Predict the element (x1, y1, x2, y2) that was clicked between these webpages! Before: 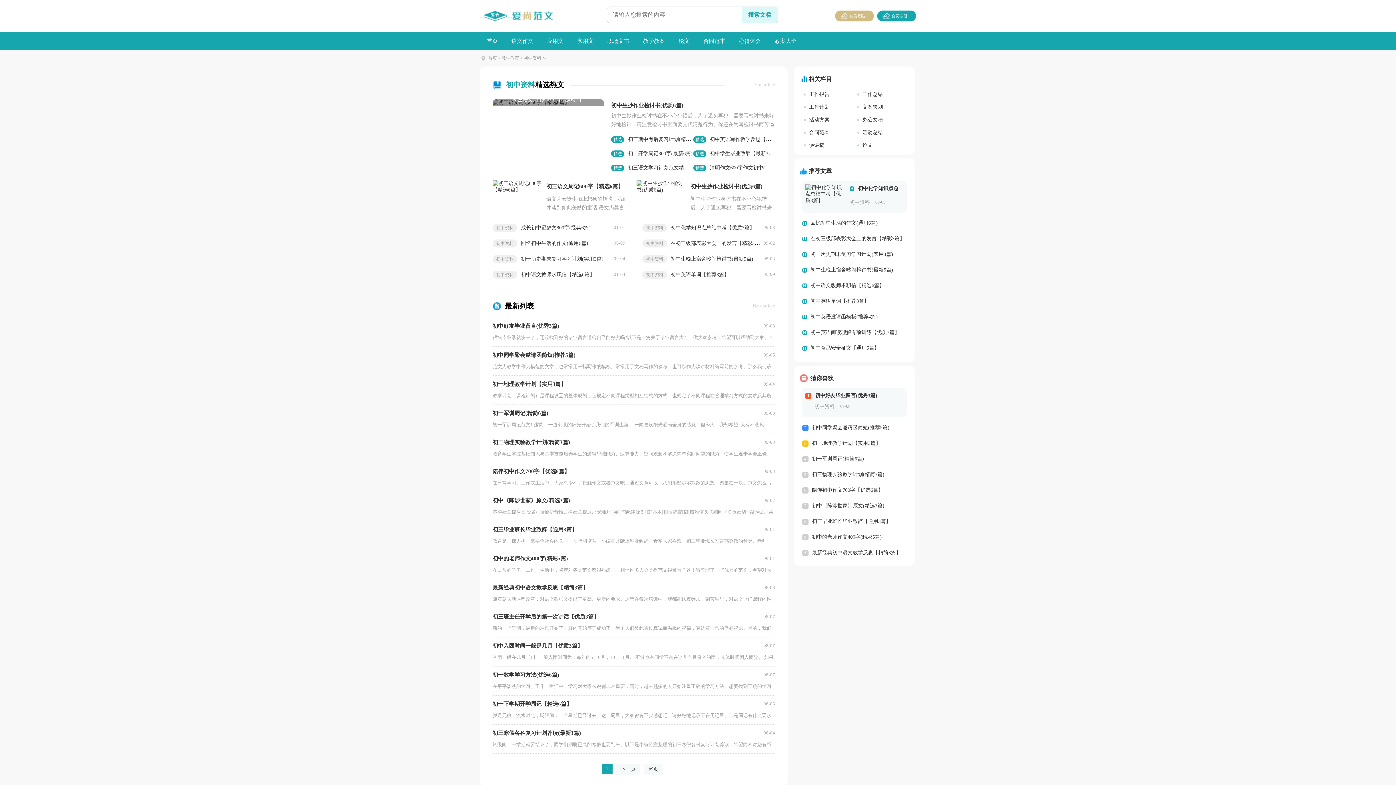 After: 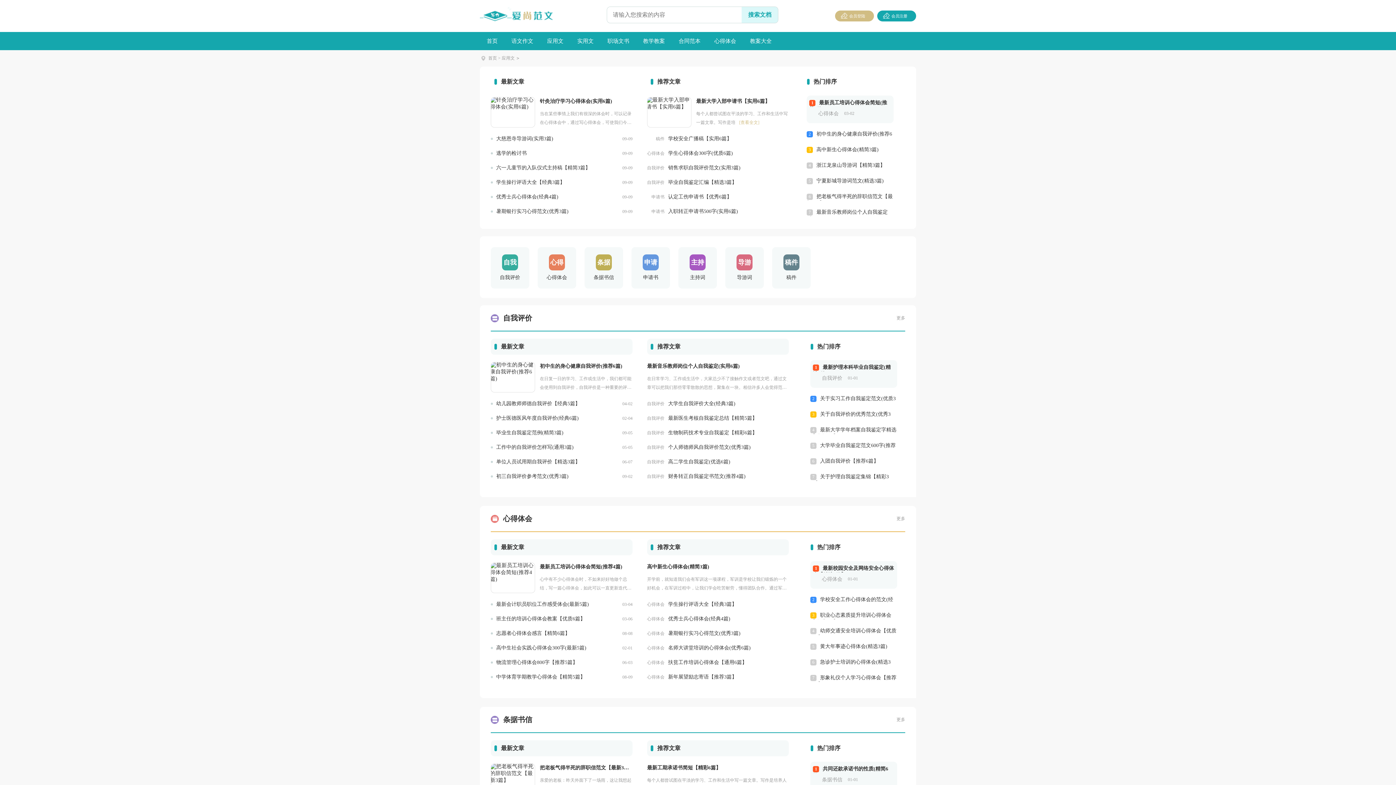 Action: bbox: (547, 32, 563, 50) label: 应用文